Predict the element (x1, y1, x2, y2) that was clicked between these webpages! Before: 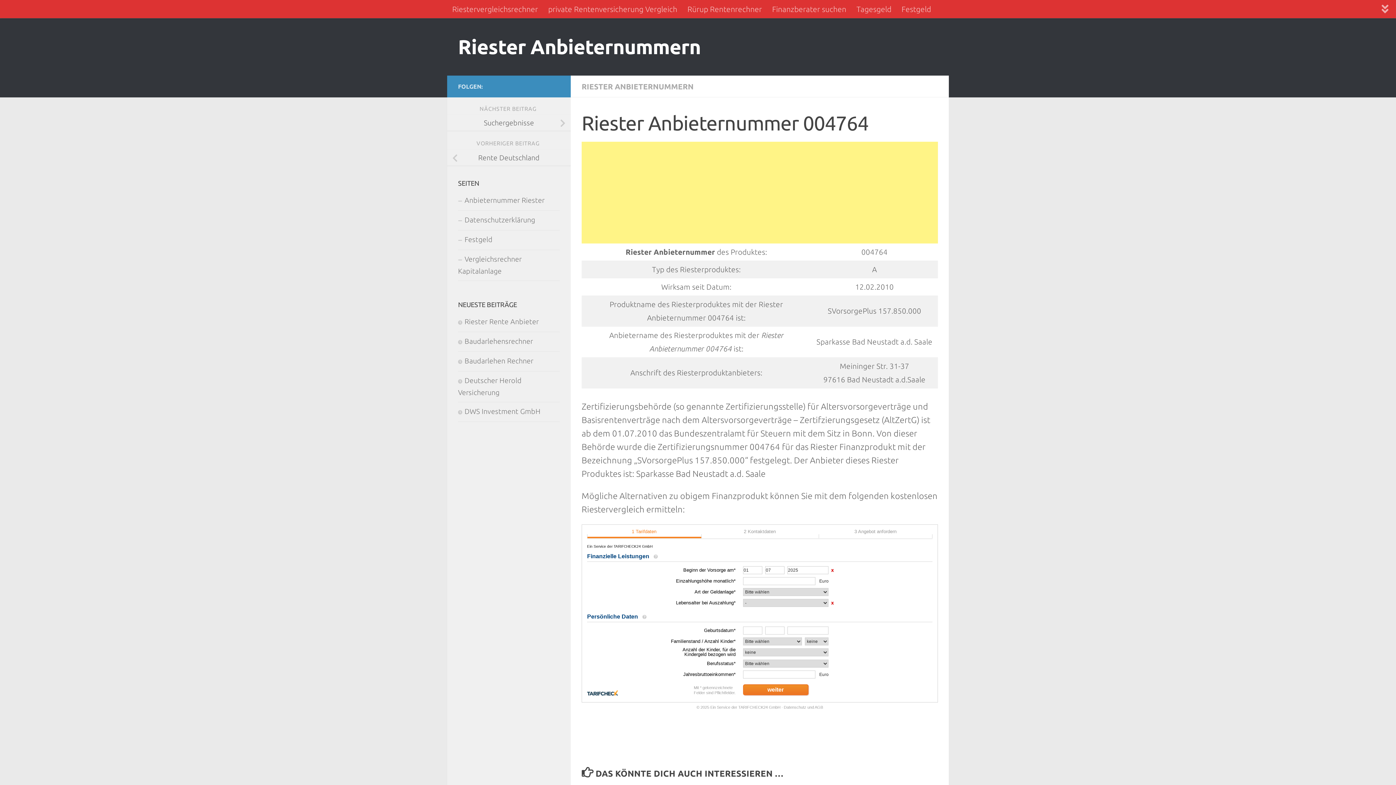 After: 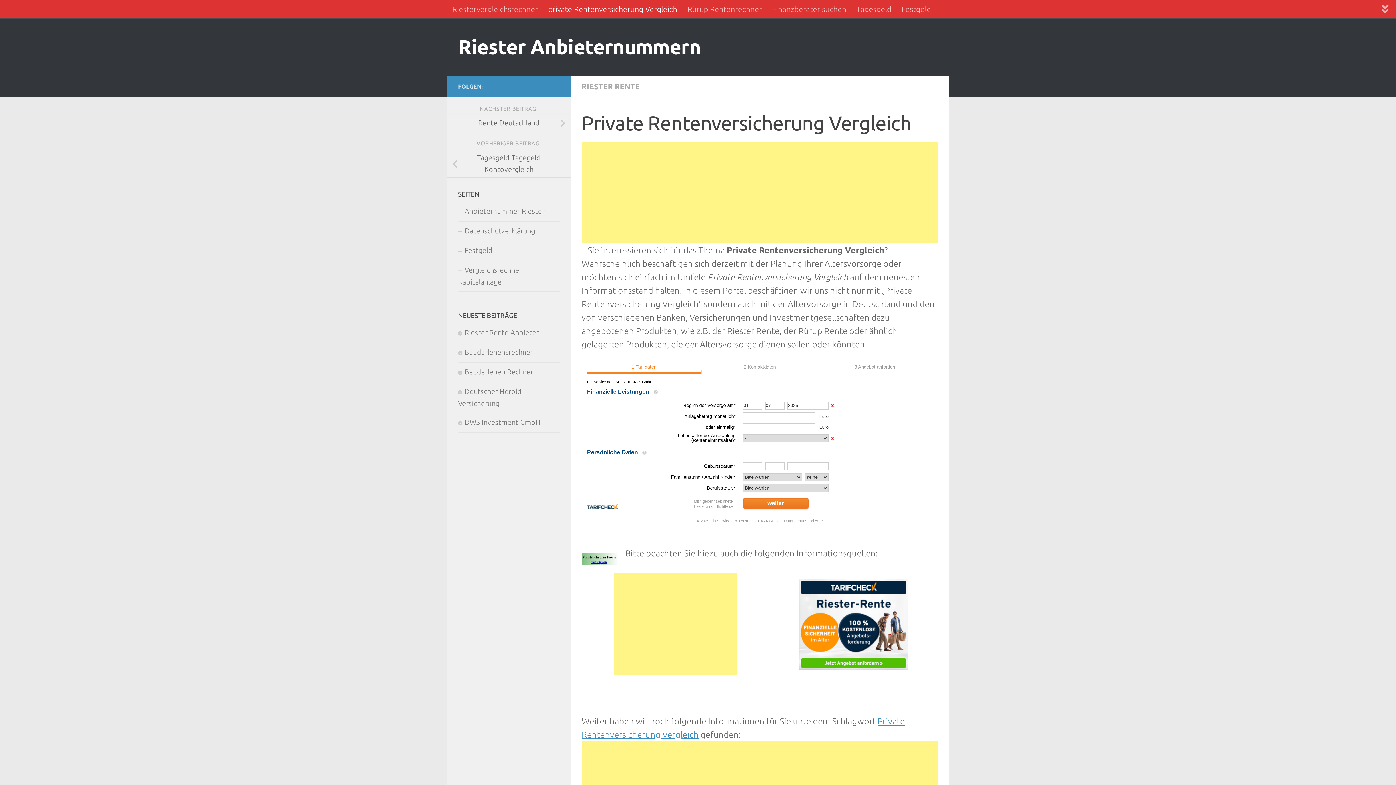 Action: label: private Rentenversicherung Vergleich bbox: (543, 0, 682, 18)